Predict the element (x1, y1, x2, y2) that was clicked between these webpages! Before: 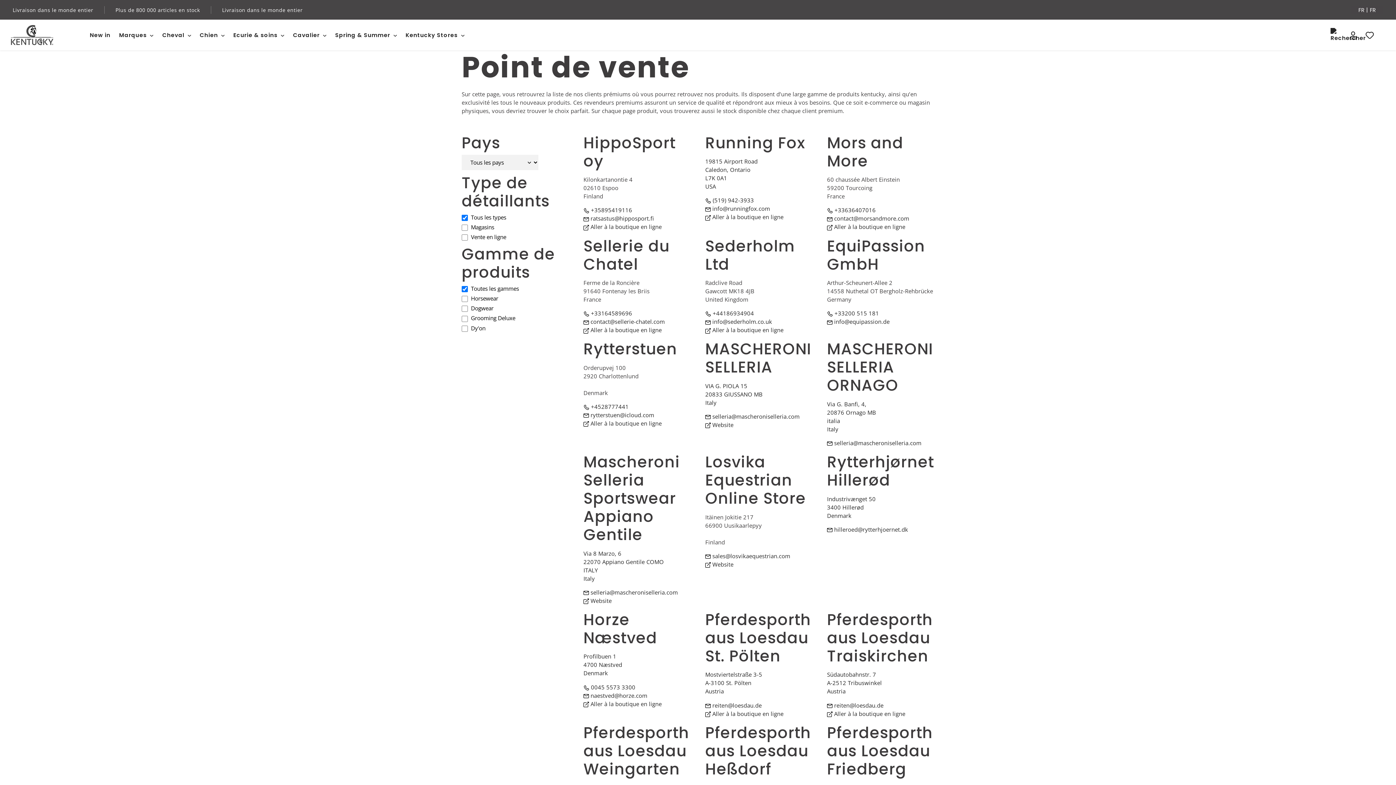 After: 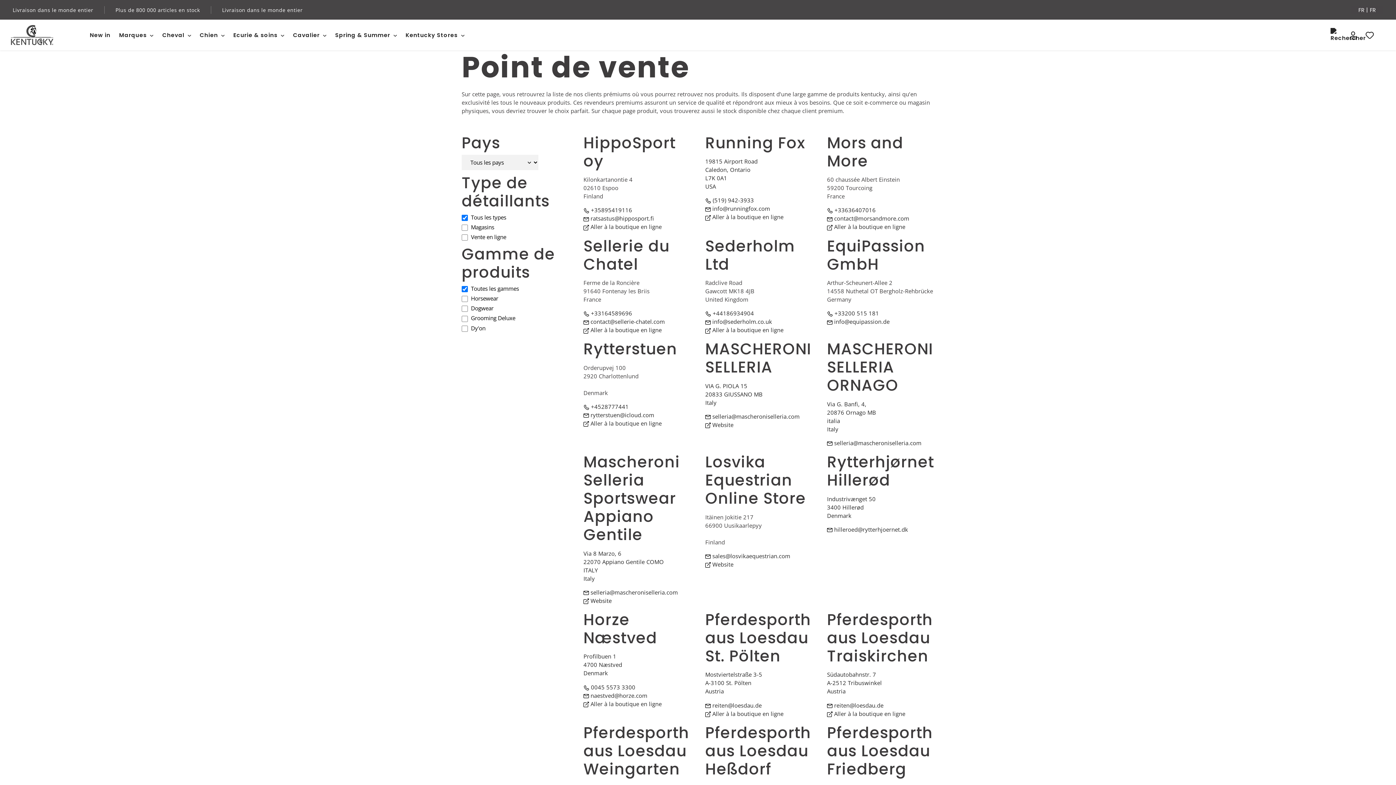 Action: label:  Website bbox: (583, 597, 611, 604)